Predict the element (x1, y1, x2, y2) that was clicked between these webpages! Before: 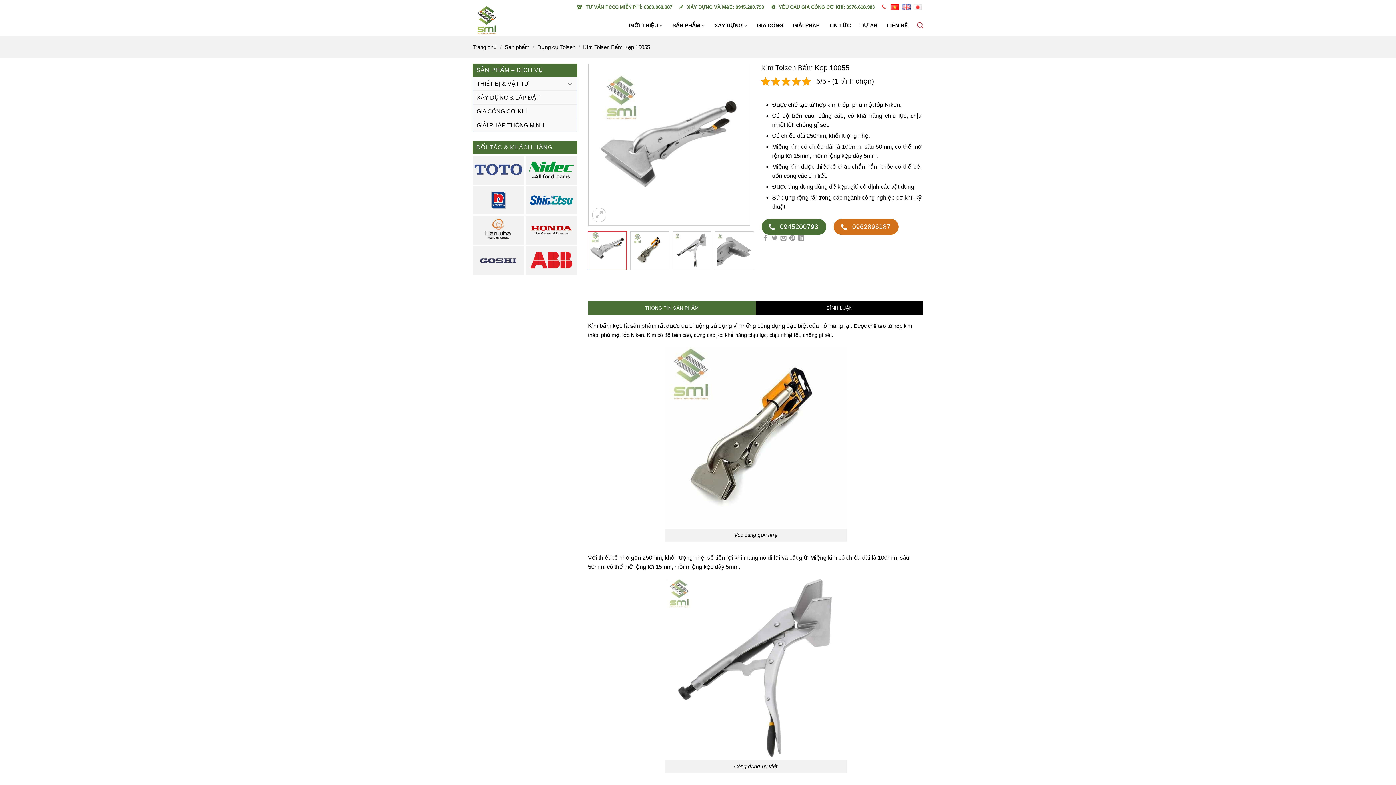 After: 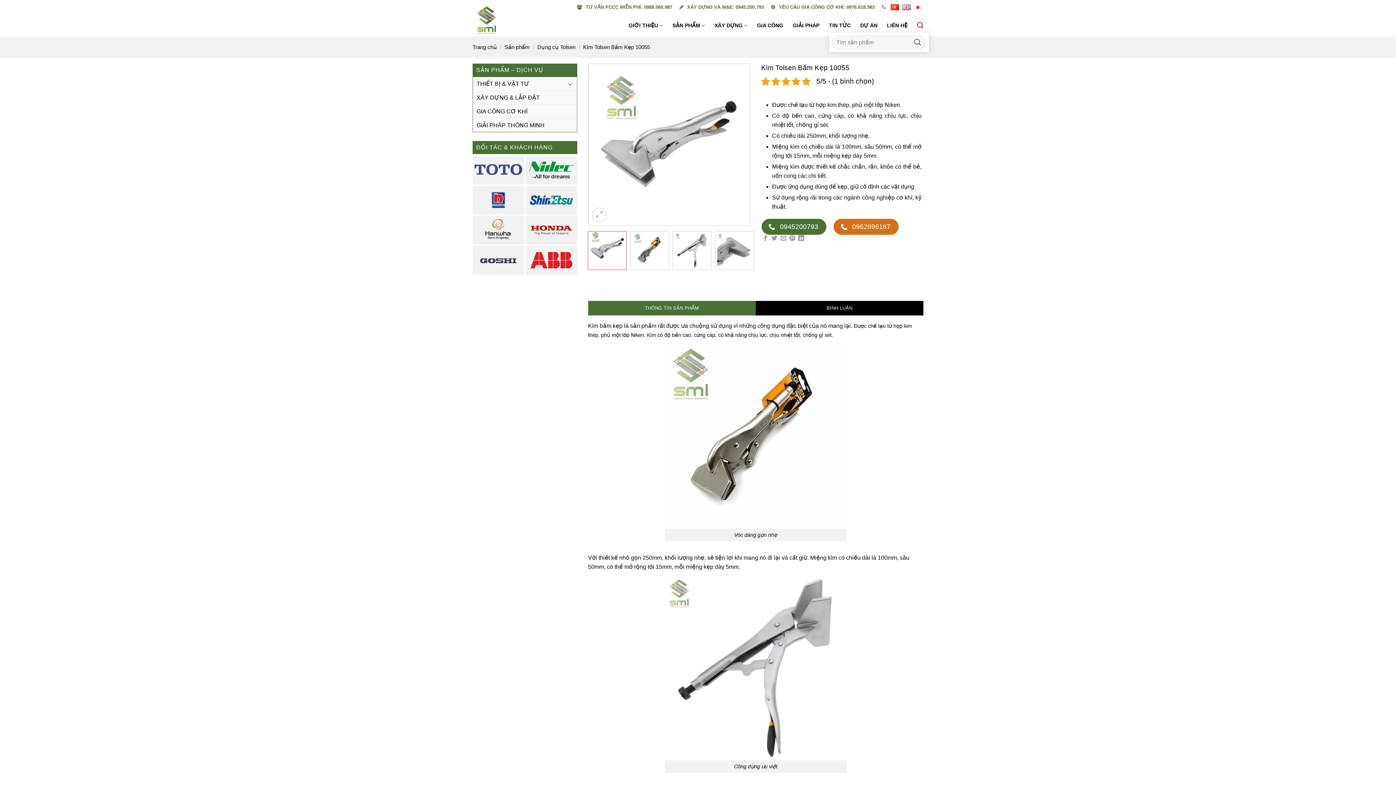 Action: label: Tìm kiếm bbox: (917, 18, 923, 32)